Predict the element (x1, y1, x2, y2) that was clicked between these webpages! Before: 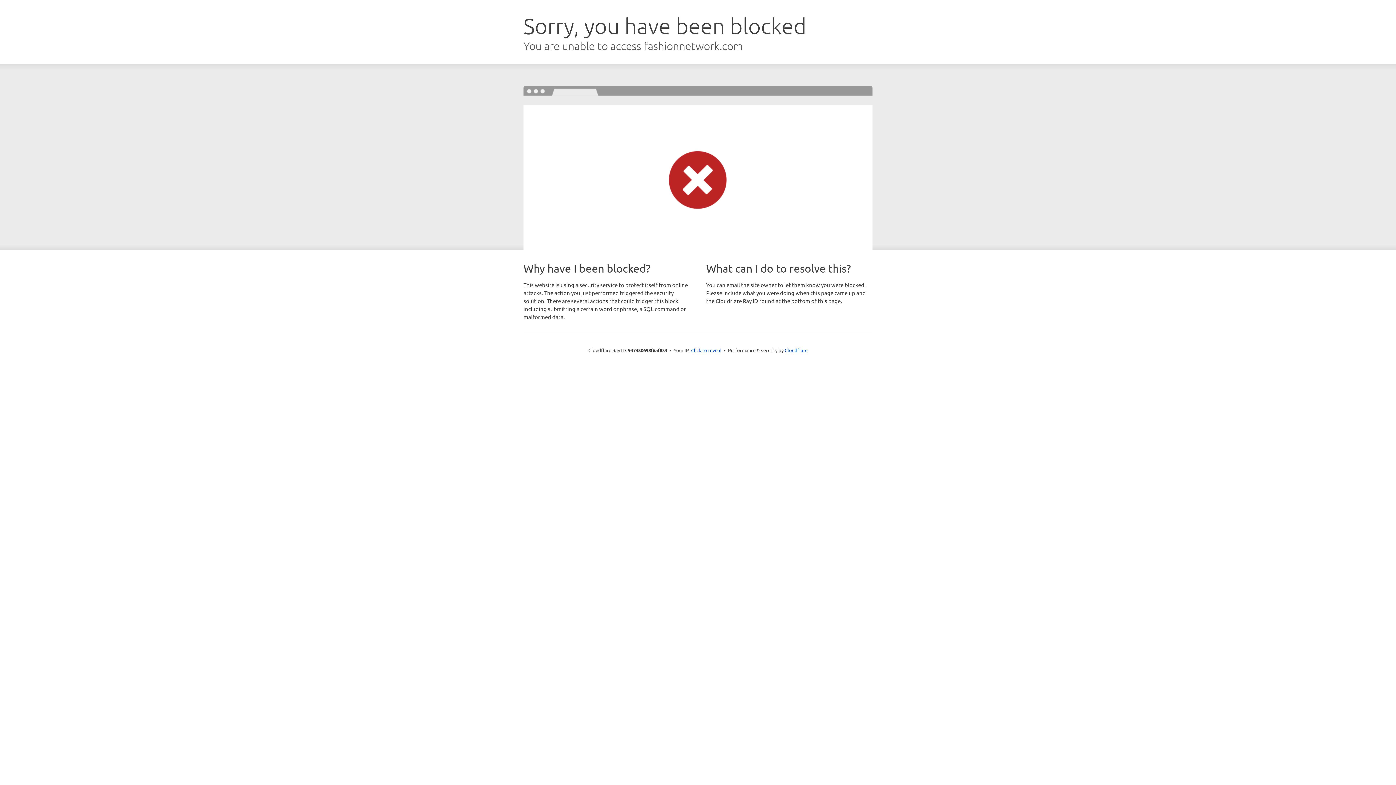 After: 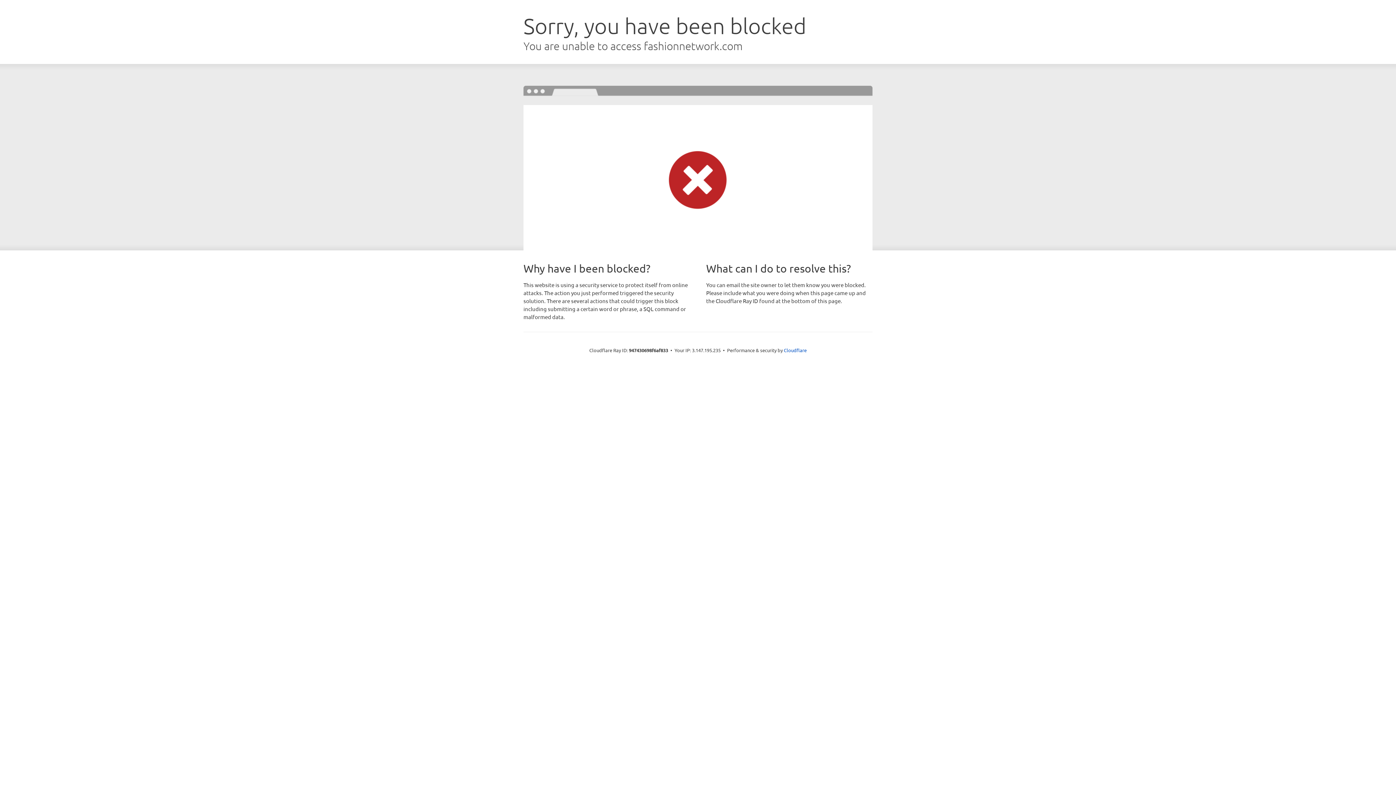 Action: bbox: (691, 346, 721, 353) label: Click to reveal